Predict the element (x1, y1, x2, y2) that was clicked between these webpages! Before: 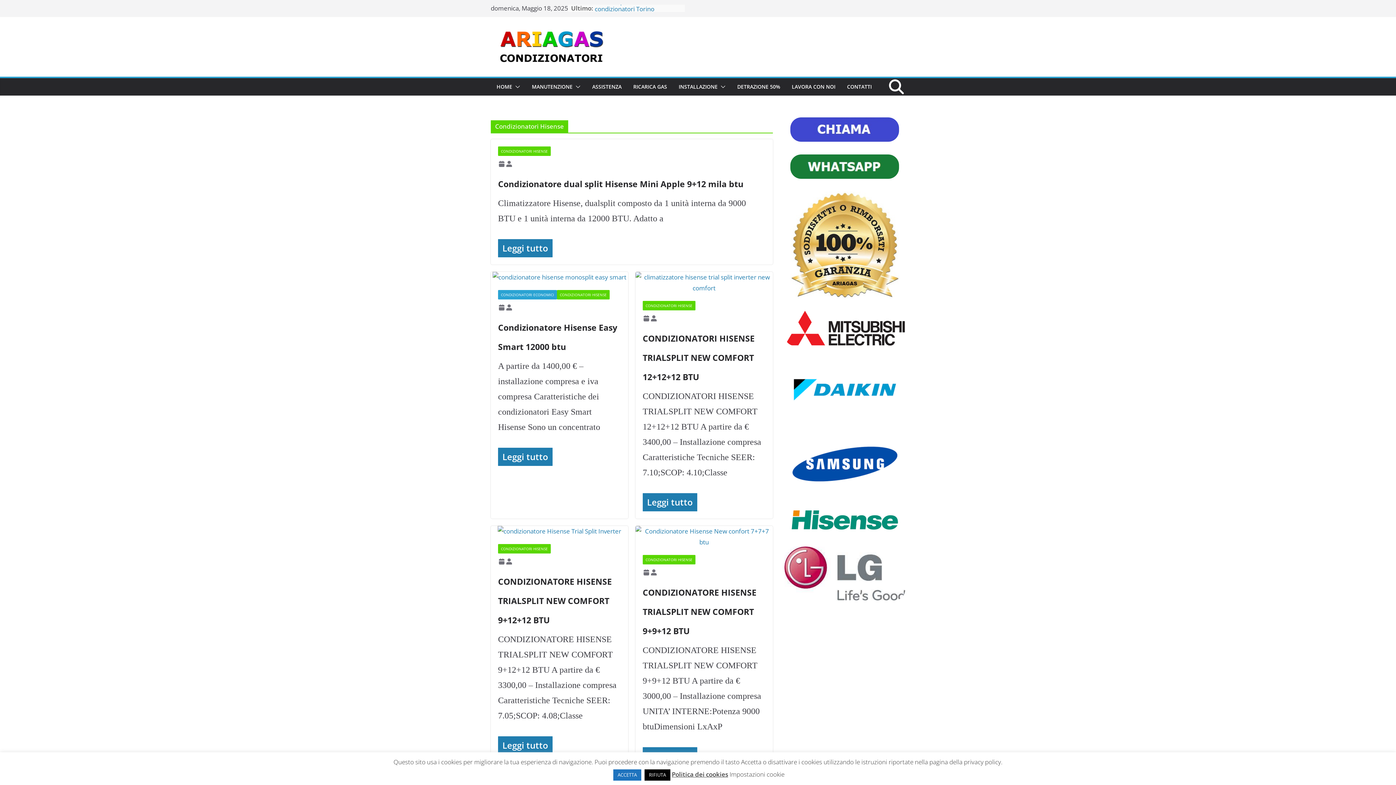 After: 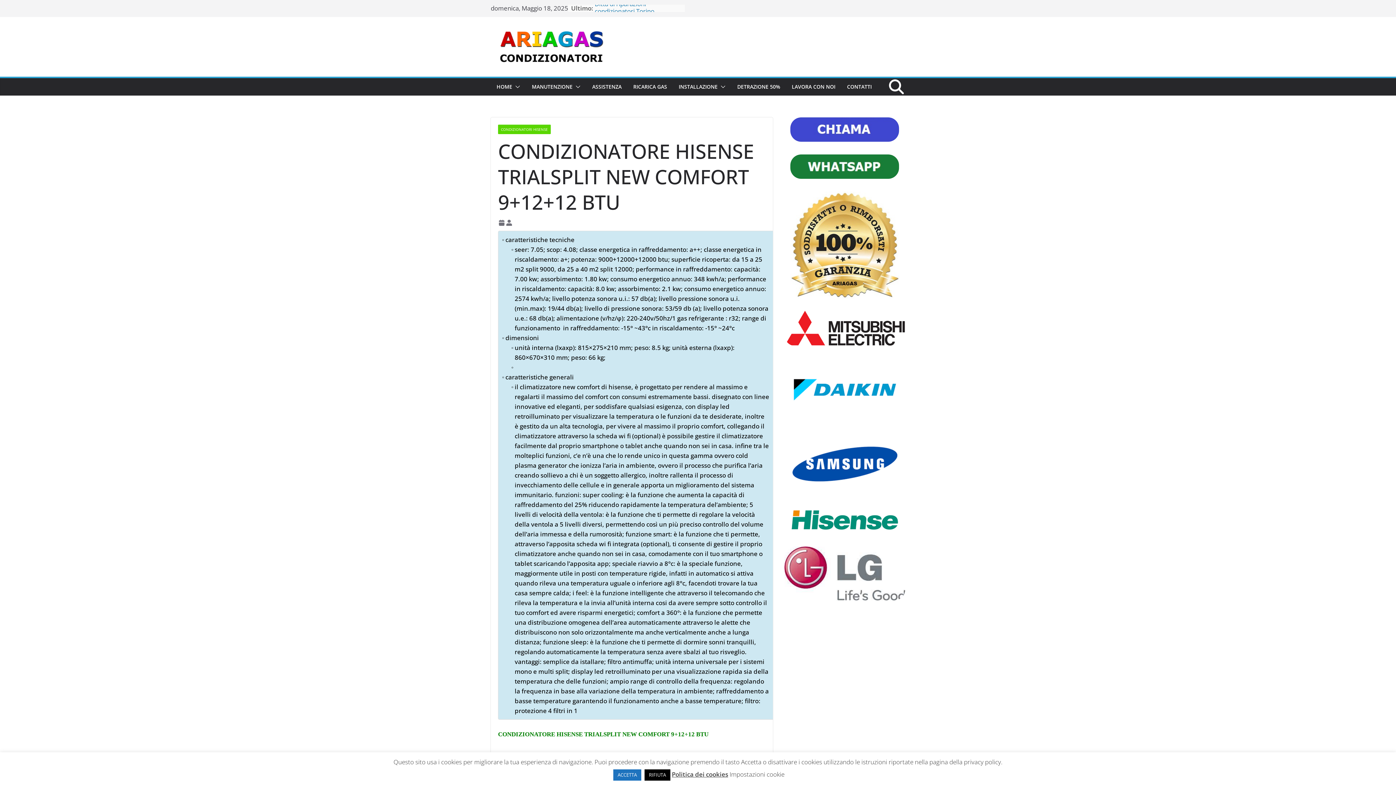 Action: bbox: (490, 526, 628, 537)